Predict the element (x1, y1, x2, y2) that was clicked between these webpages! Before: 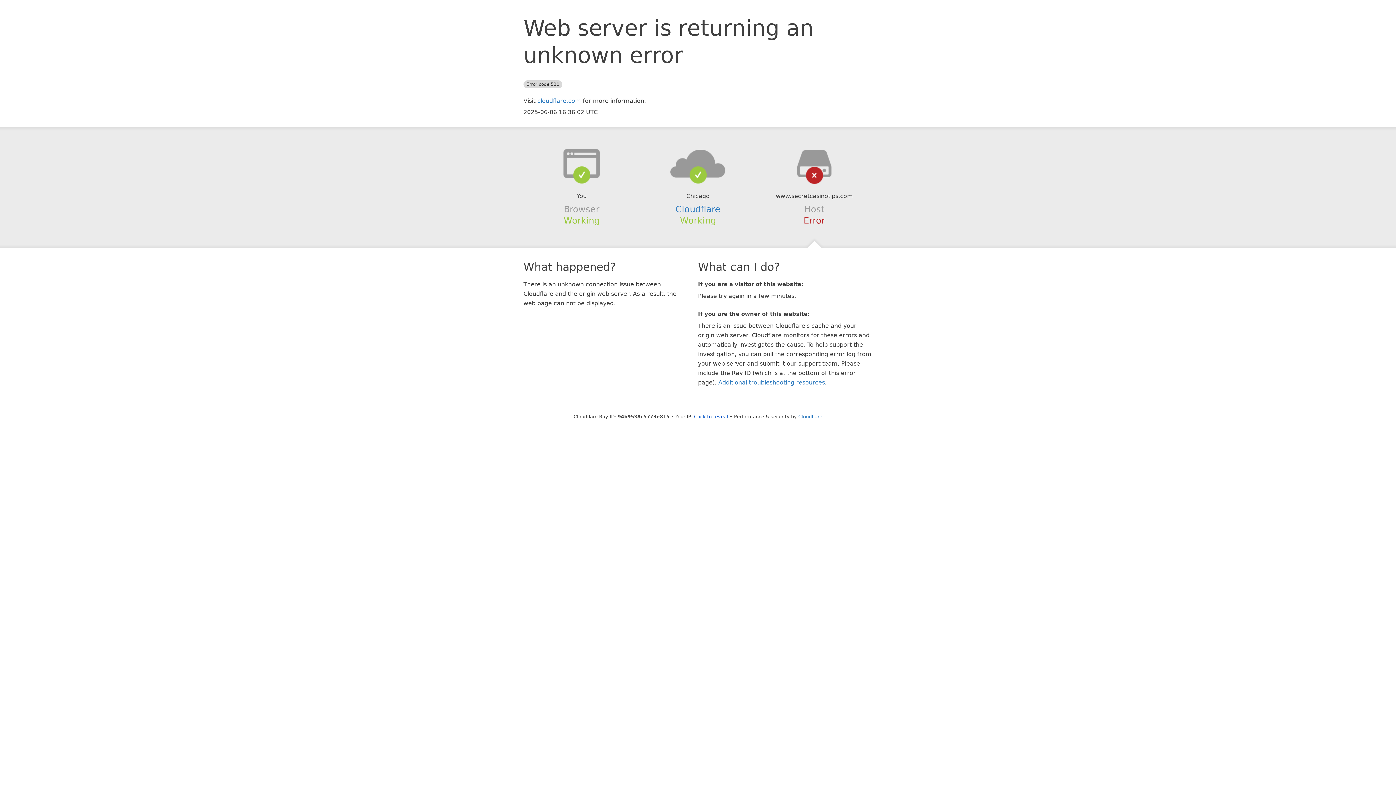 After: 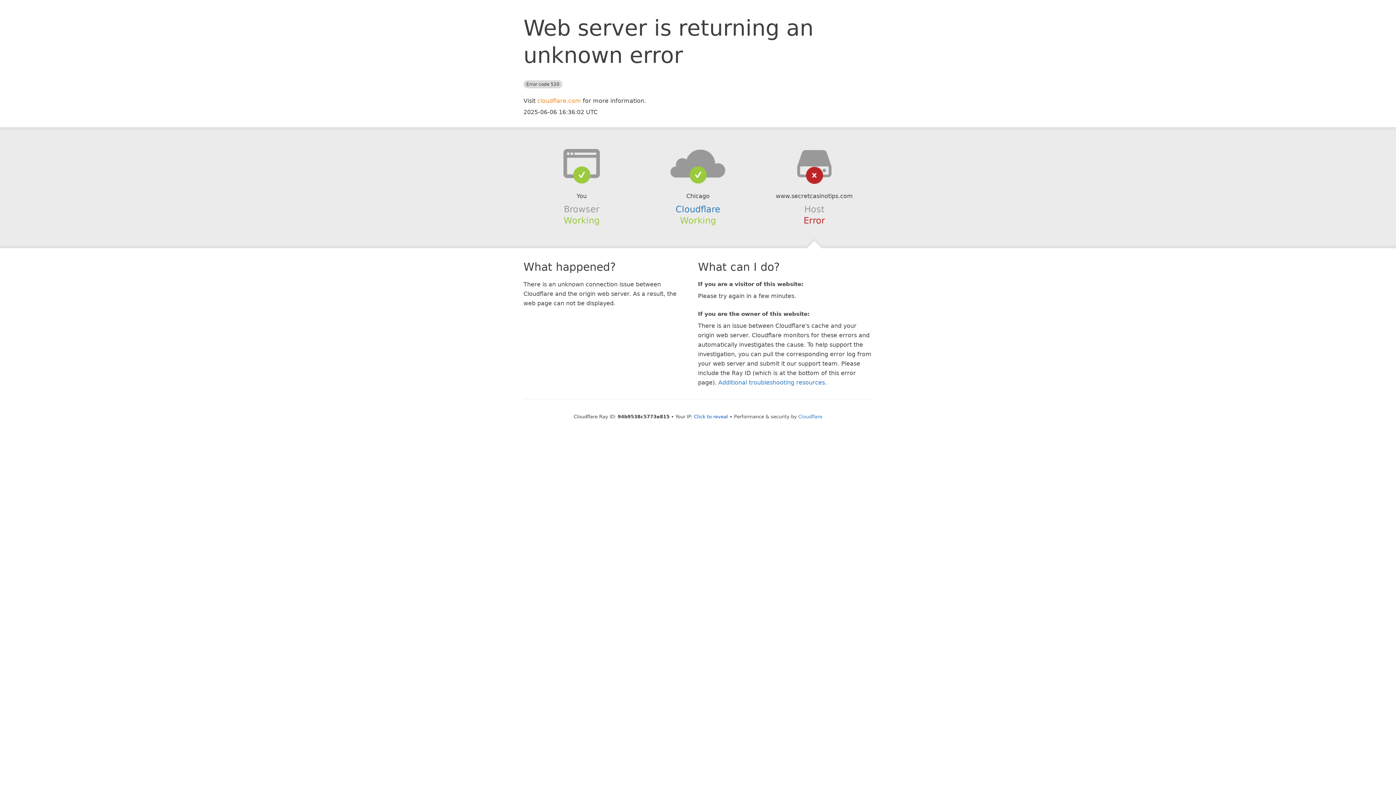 Action: label: cloudflare.com bbox: (537, 97, 581, 104)